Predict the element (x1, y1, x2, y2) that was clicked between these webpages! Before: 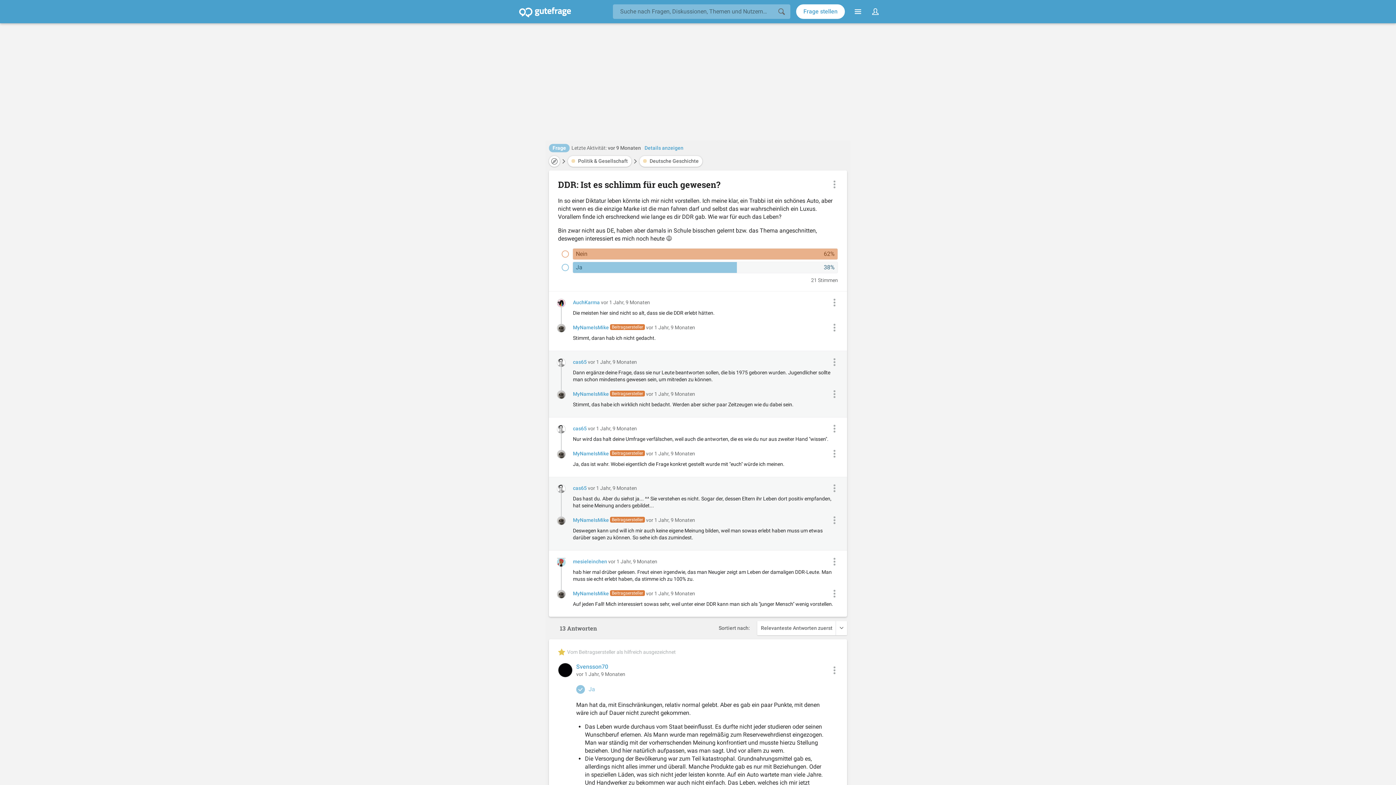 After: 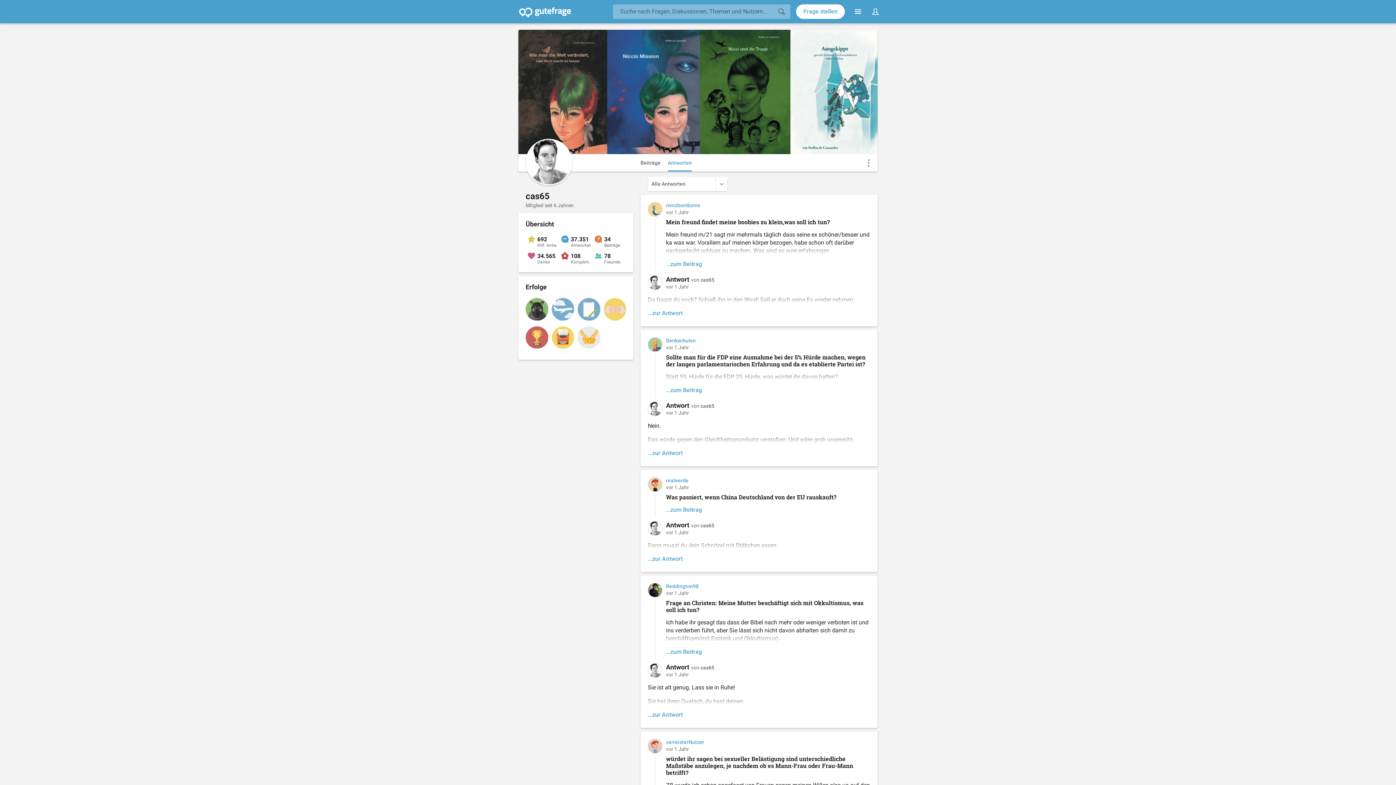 Action: label: Autor des Kommentars: cas65 bbox: (573, 425, 586, 432)